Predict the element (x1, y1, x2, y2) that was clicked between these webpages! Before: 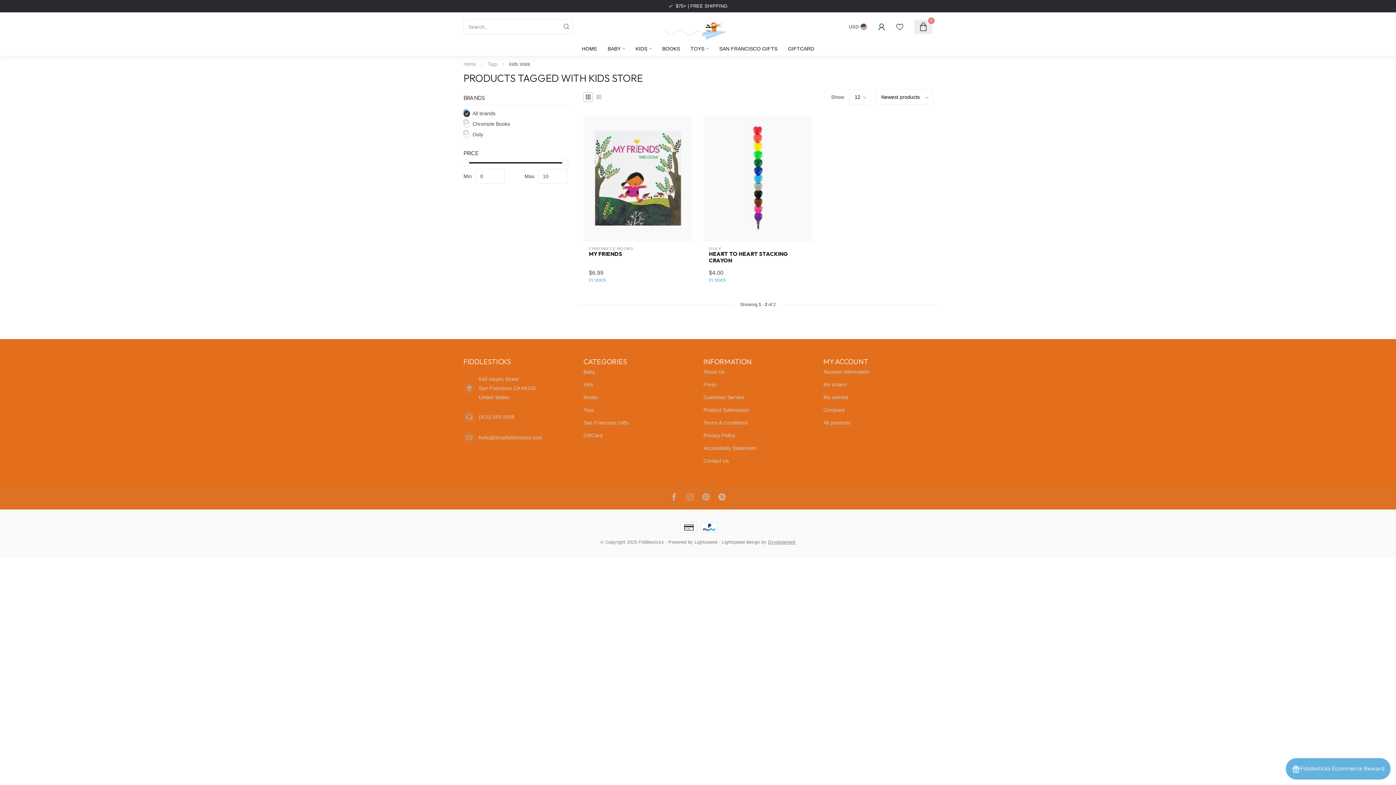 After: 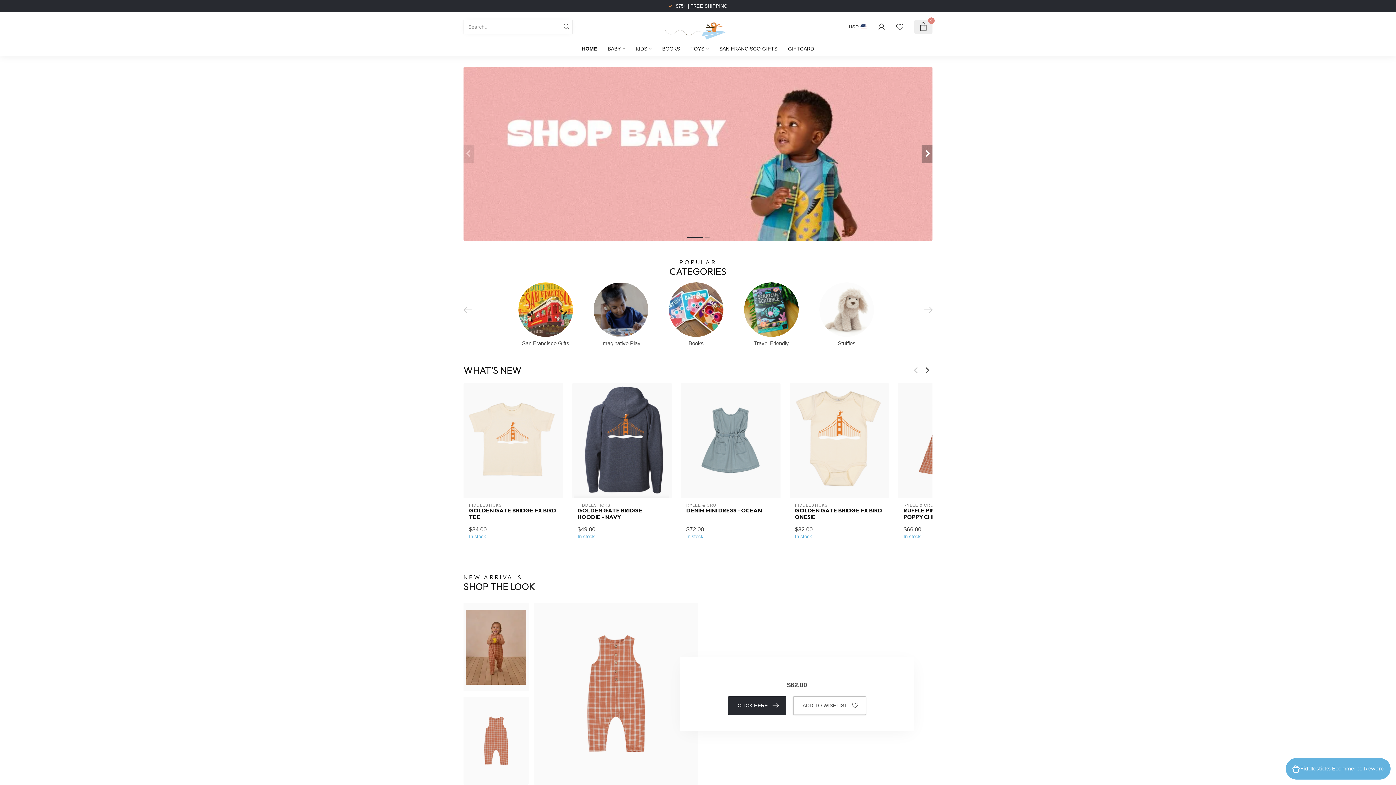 Action: label: HOME bbox: (582, 41, 597, 56)